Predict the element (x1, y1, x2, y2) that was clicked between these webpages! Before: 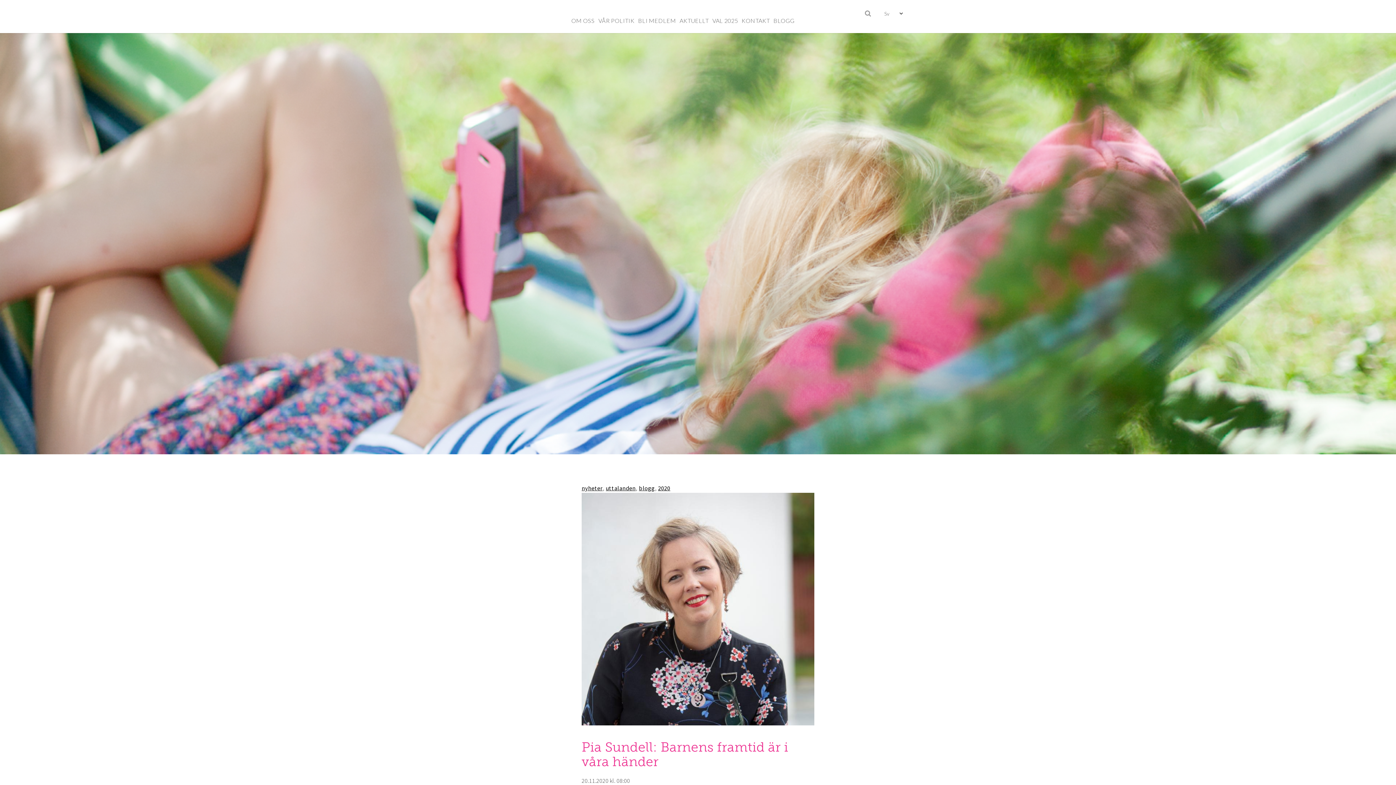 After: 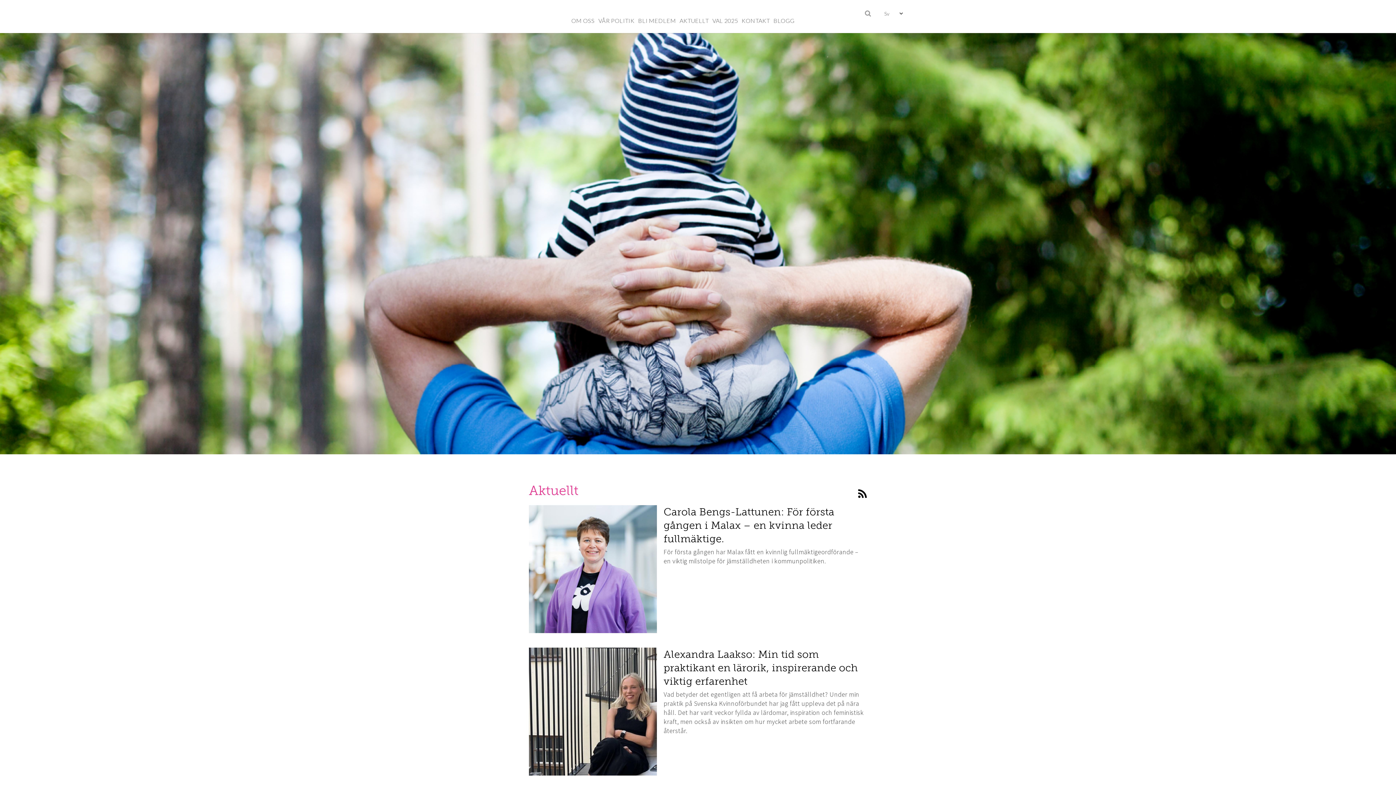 Action: bbox: (679, 16, 708, 25) label: AKTUELLT